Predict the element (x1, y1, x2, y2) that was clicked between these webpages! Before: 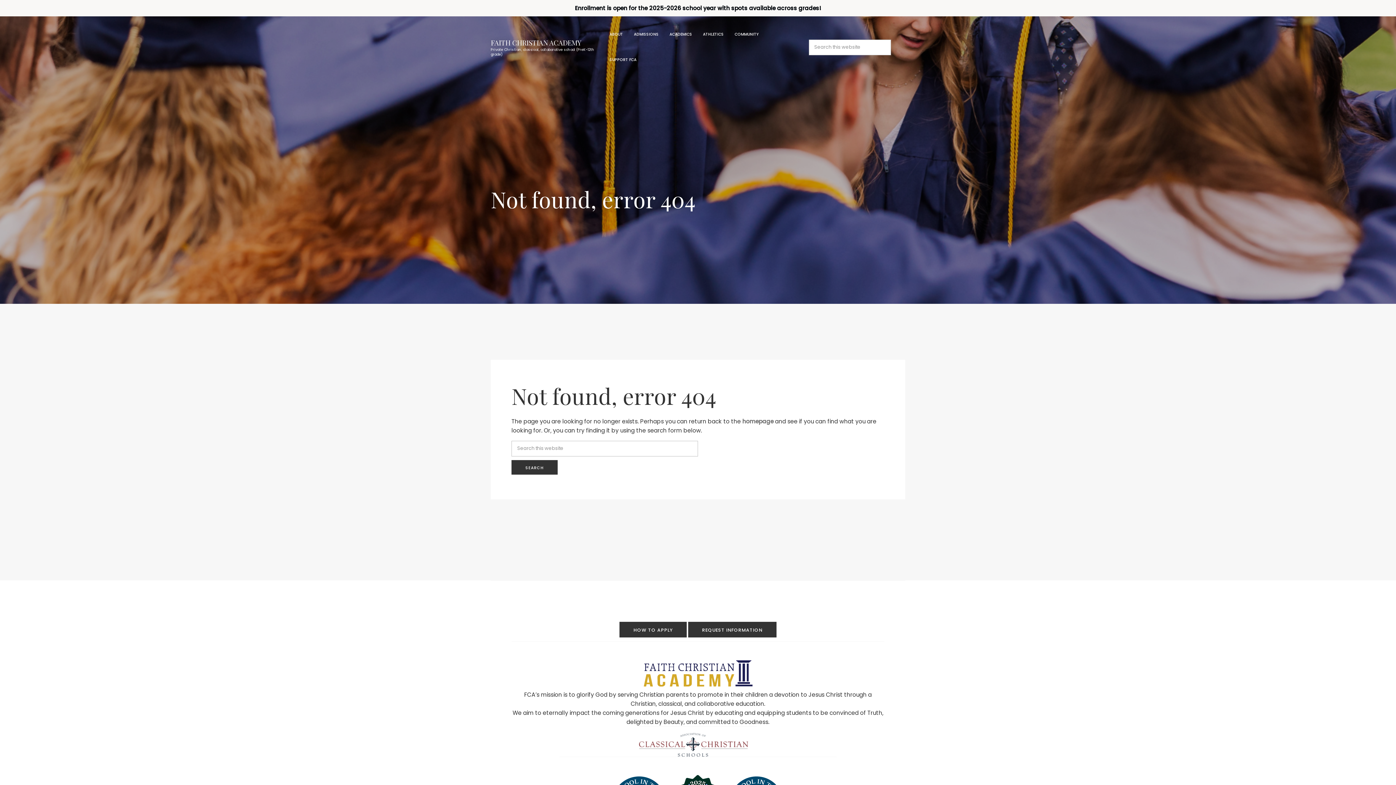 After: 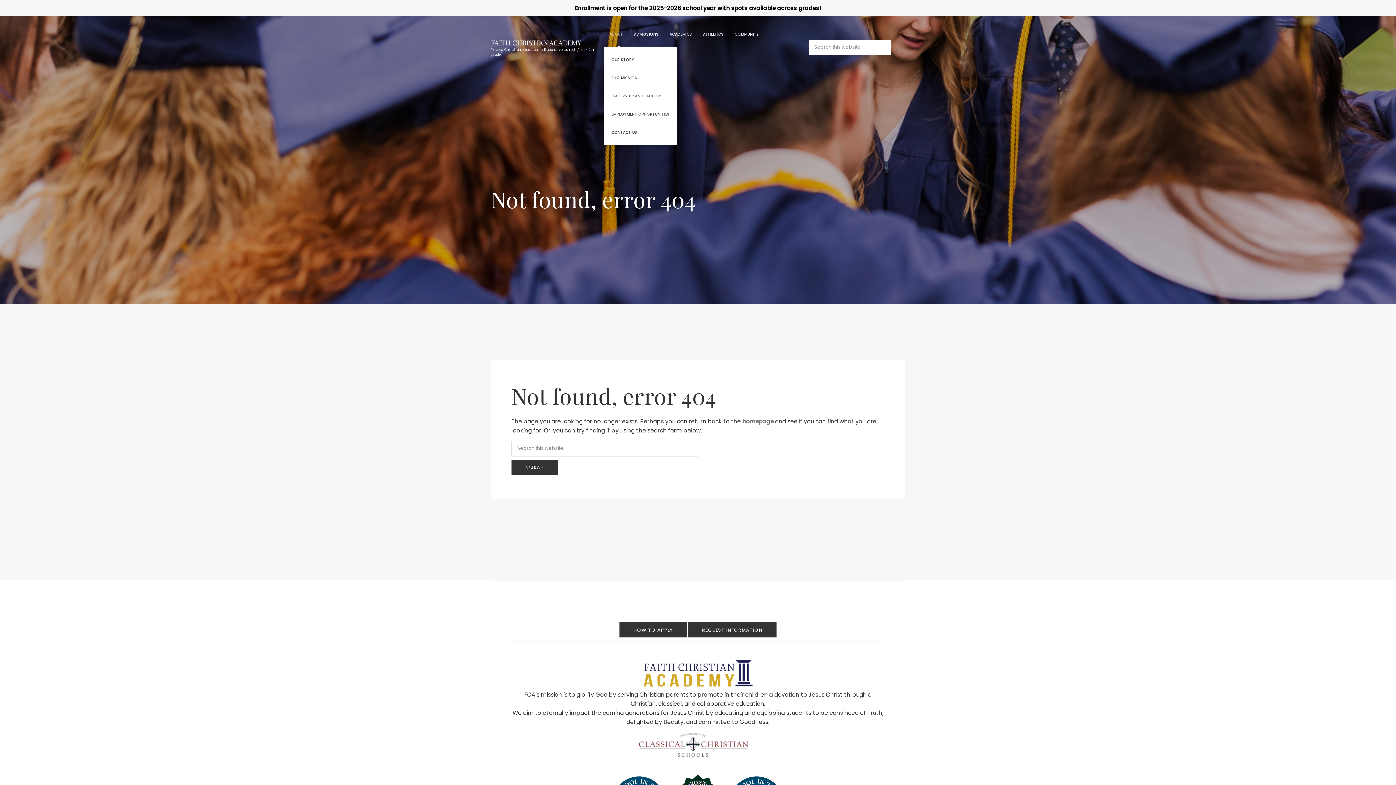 Action: label: ABOUT bbox: (604, 21, 628, 47)